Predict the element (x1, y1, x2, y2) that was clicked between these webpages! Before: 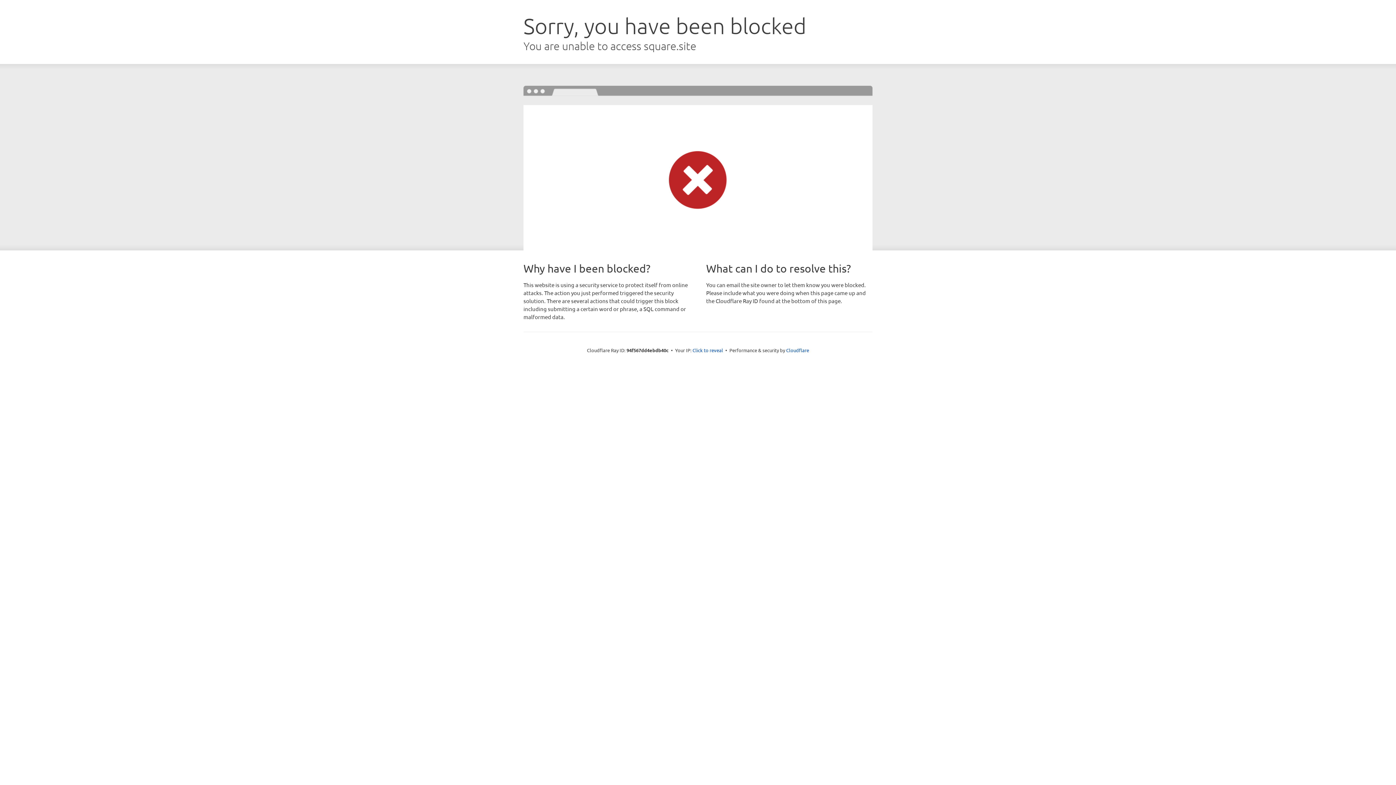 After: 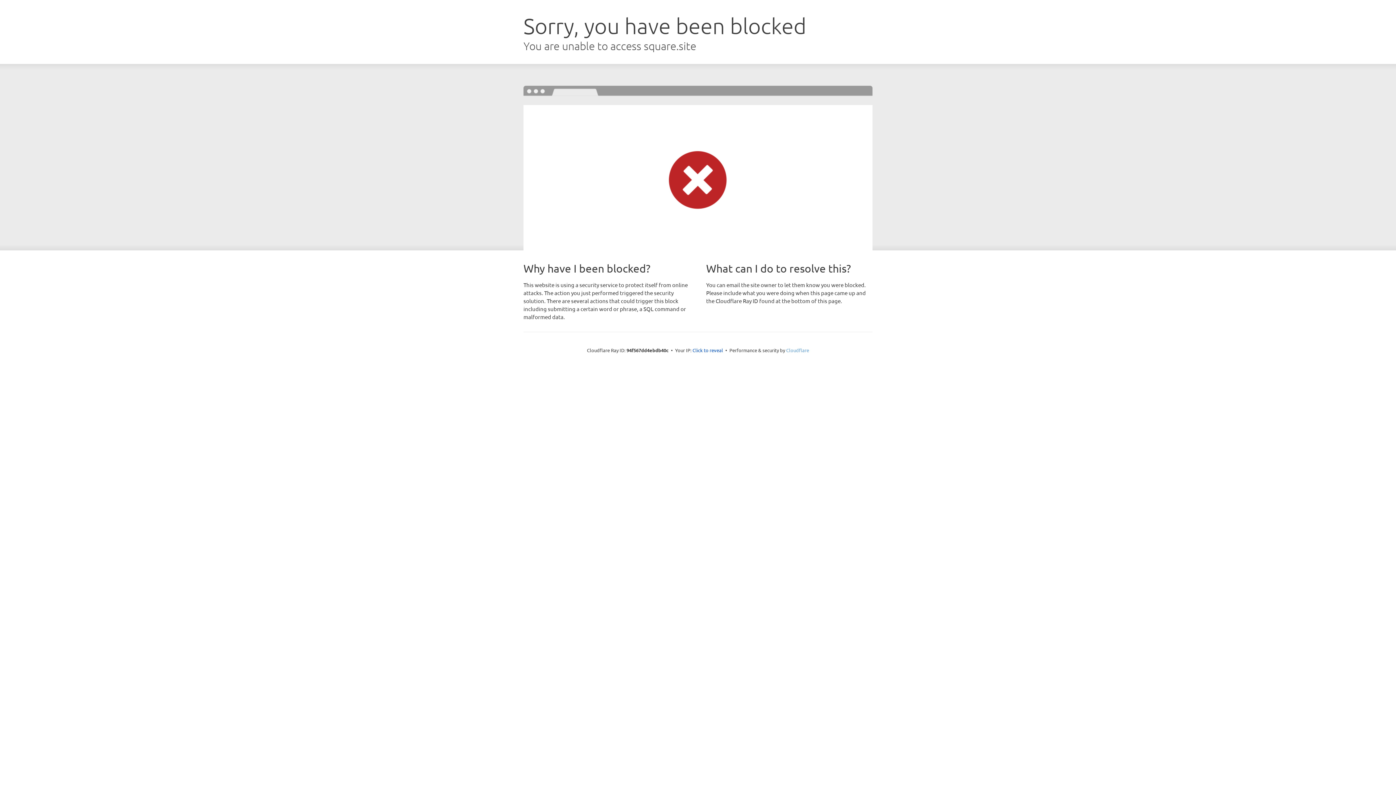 Action: label: Cloudflare bbox: (786, 347, 809, 353)